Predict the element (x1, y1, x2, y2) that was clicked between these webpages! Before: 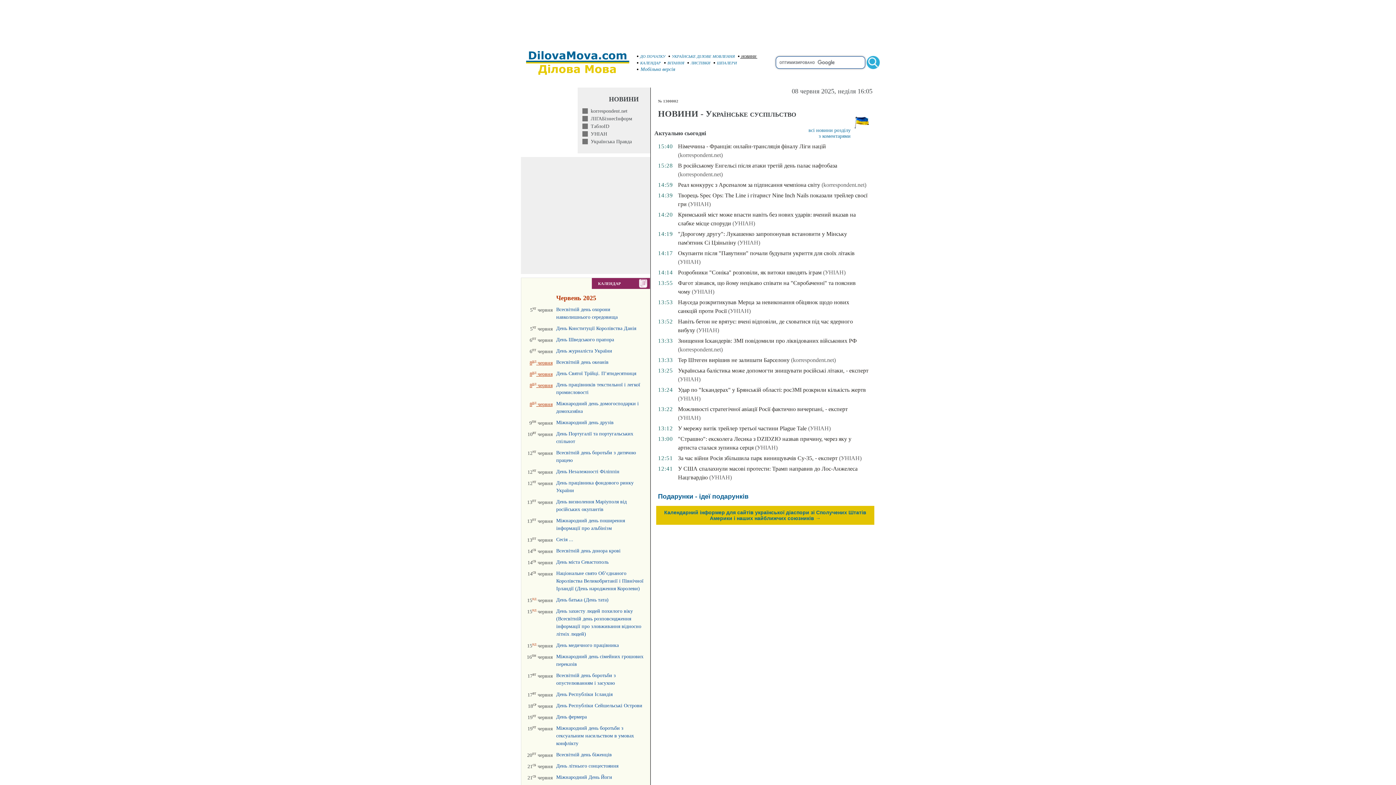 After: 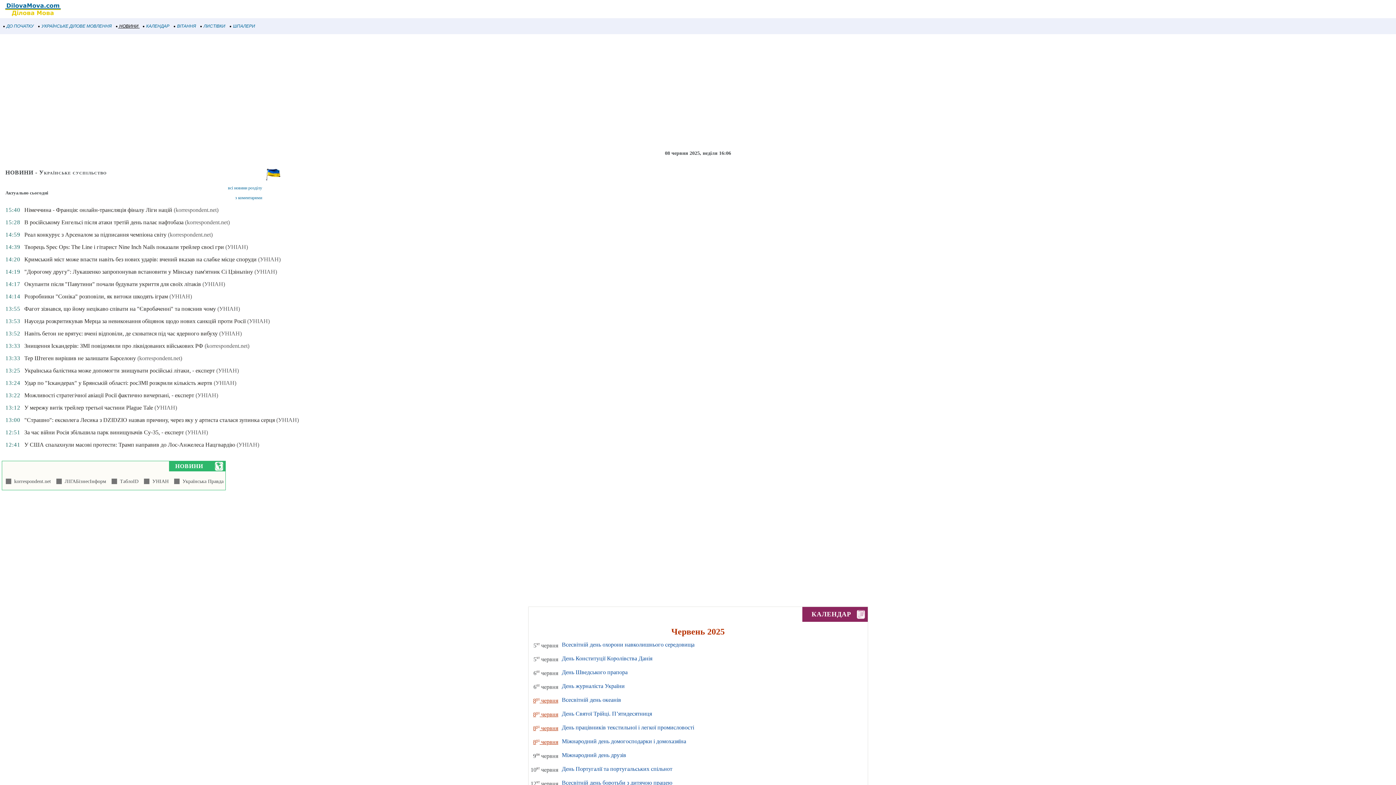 Action: label:  Мобільна версія  bbox: (636, 66, 677, 72)